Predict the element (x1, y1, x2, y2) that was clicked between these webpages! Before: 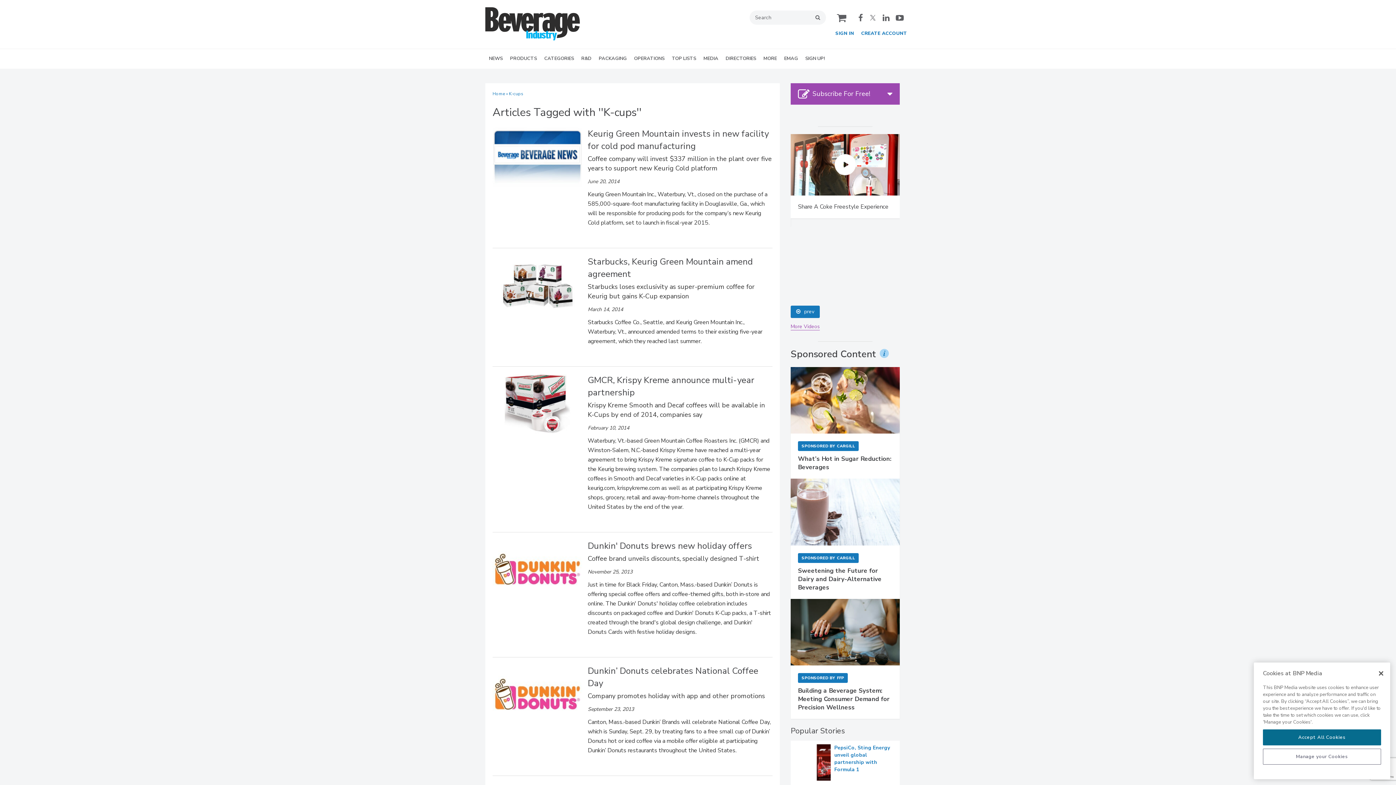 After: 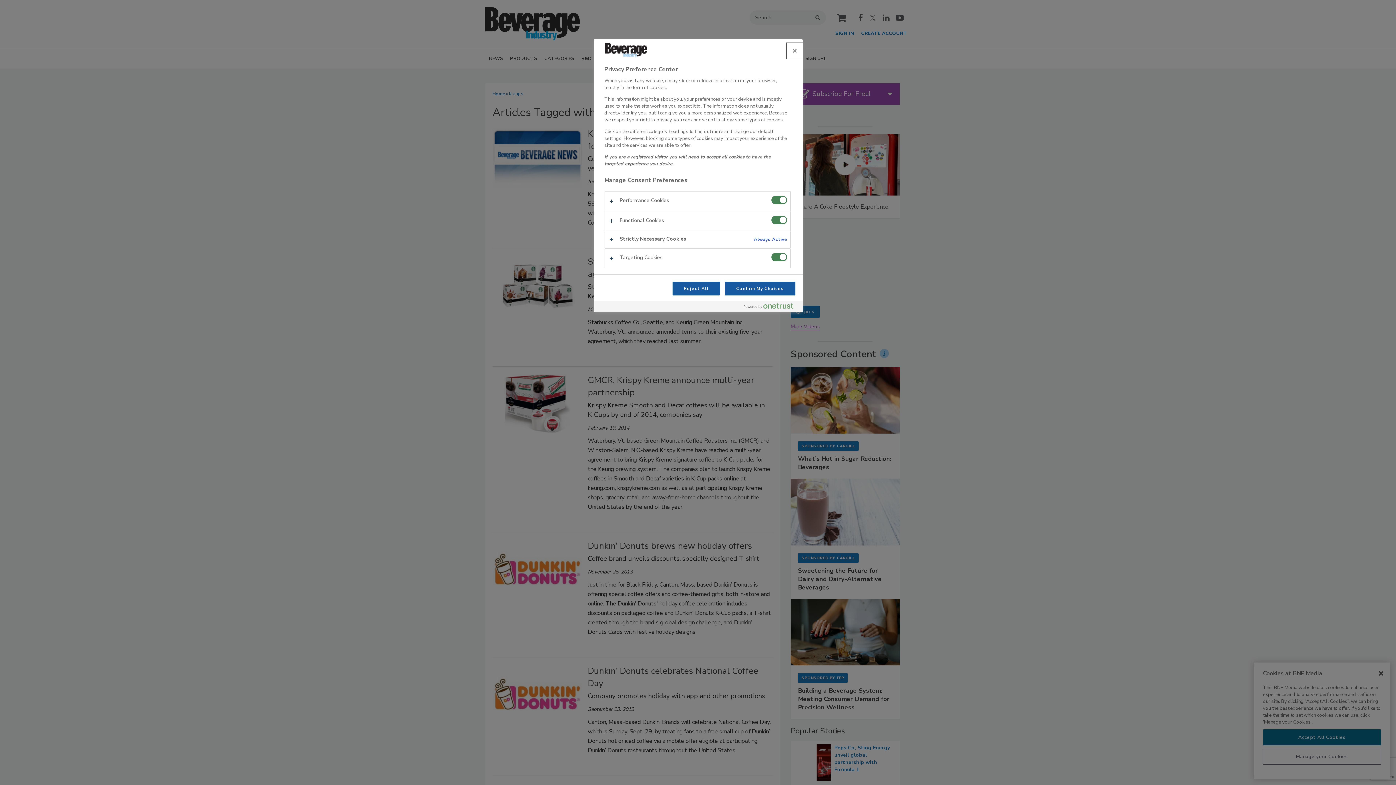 Action: bbox: (1263, 749, 1381, 765) label: Manage your Cookies